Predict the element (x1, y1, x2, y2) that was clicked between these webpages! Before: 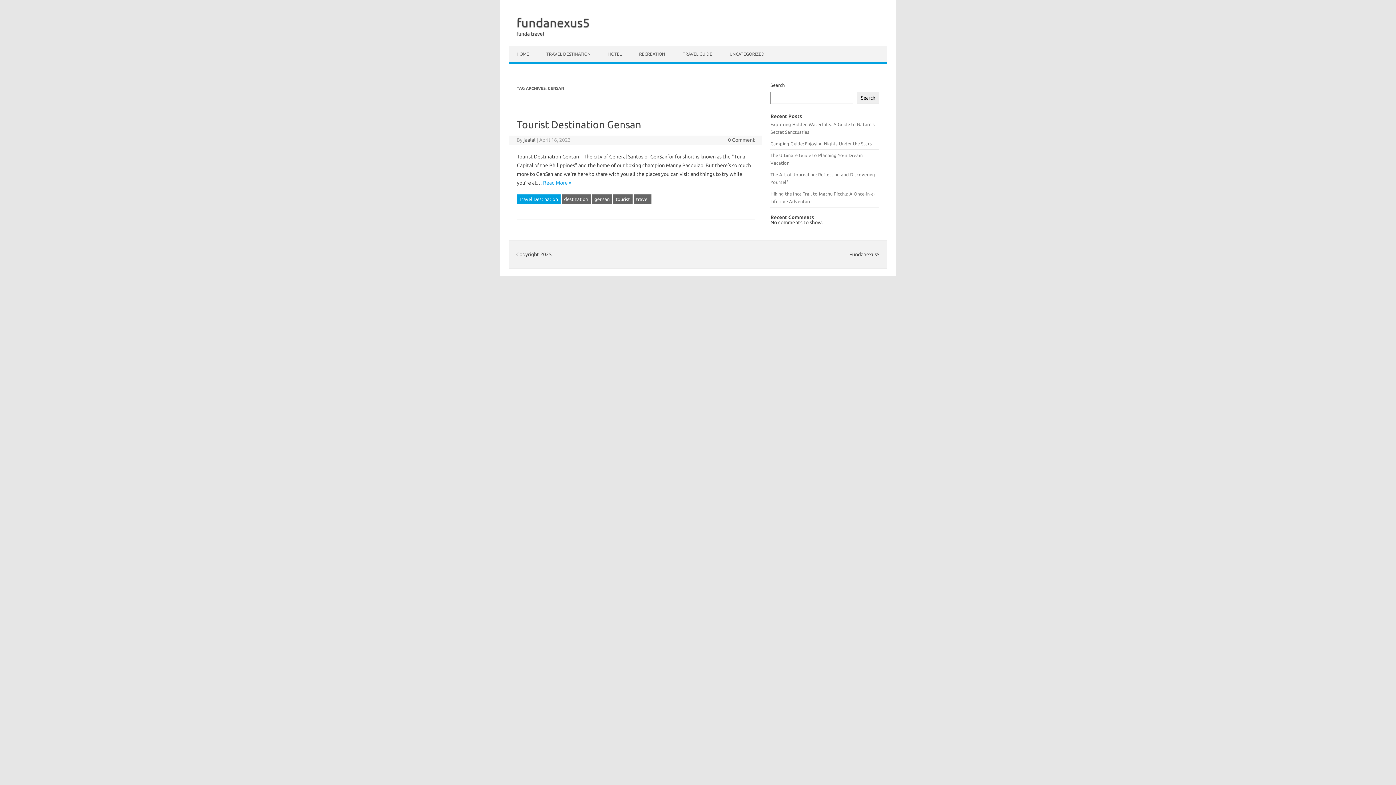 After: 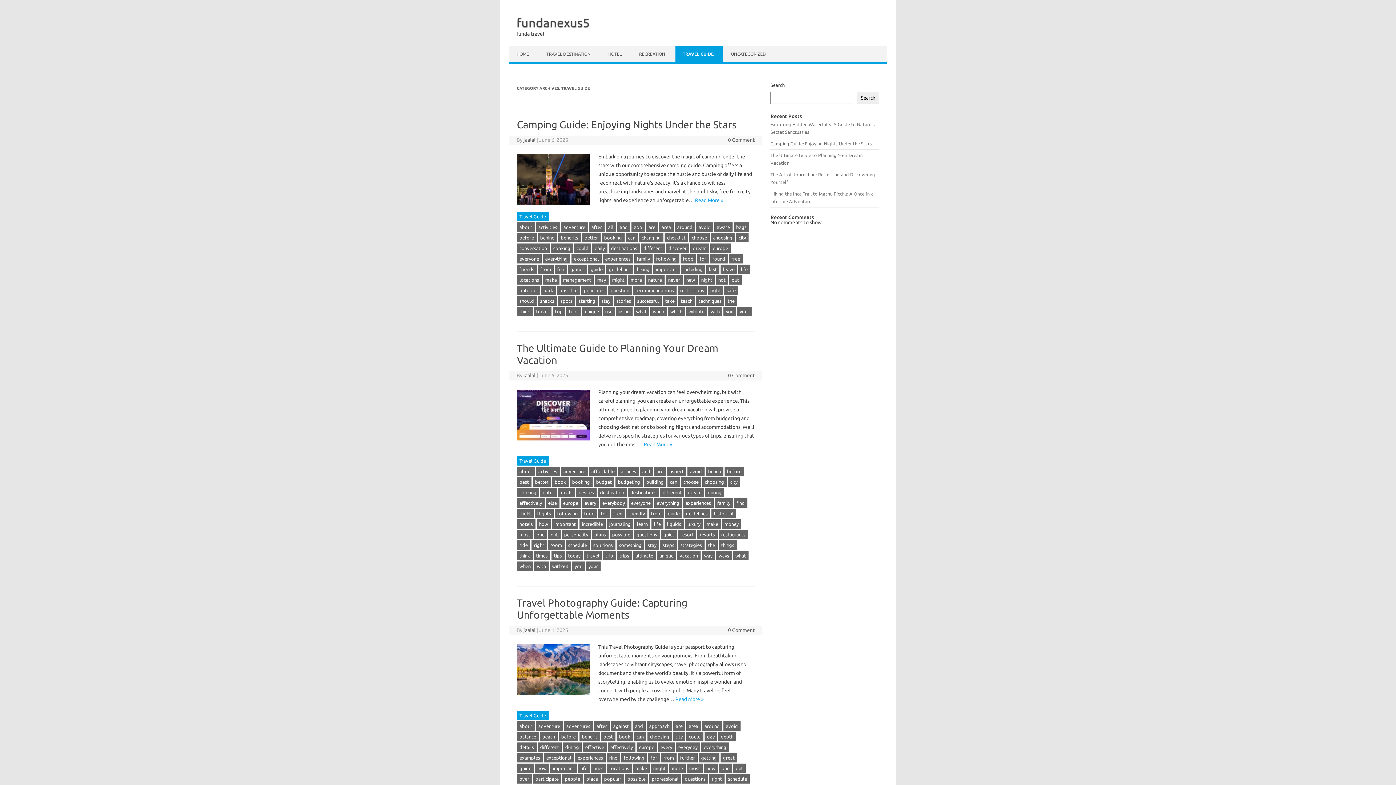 Action: label: TRAVEL GUIDE bbox: (675, 46, 721, 62)